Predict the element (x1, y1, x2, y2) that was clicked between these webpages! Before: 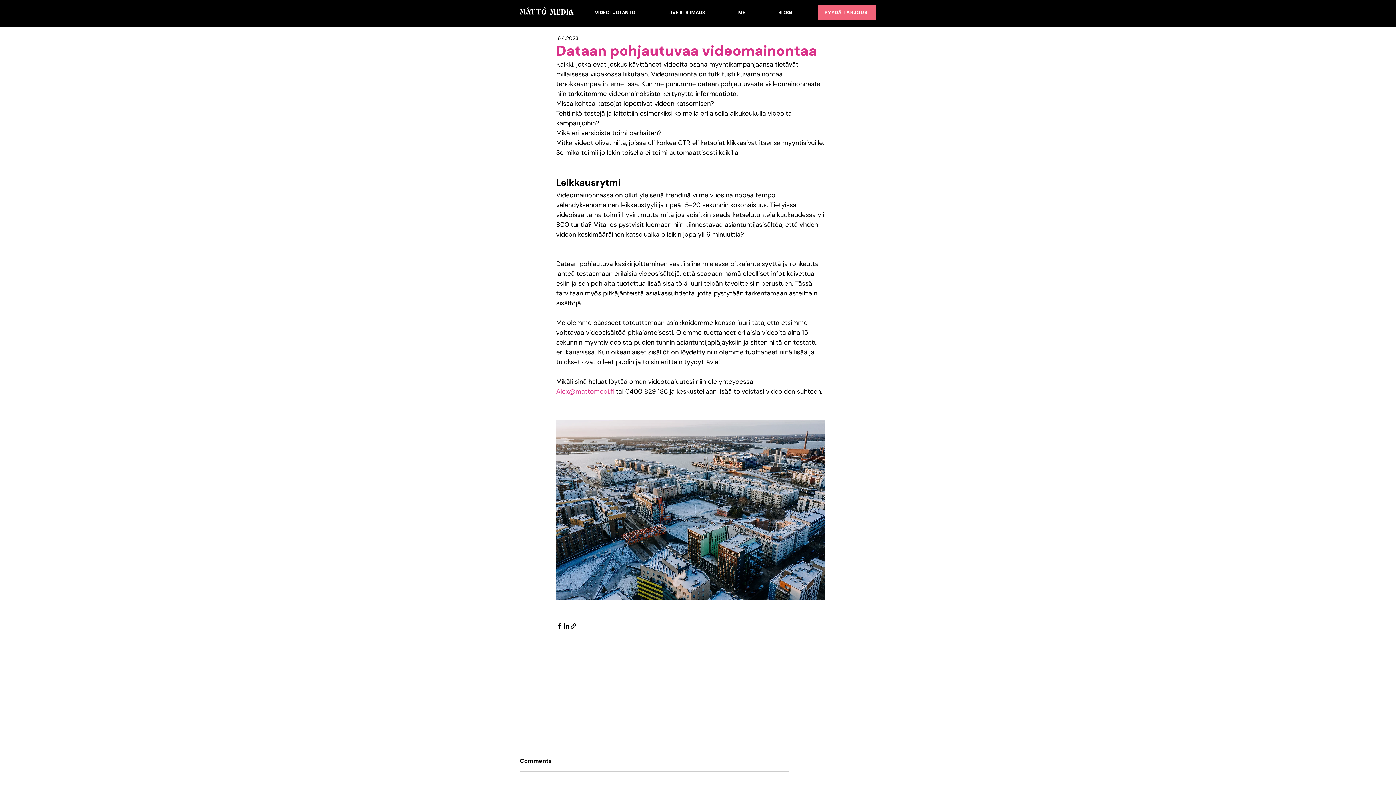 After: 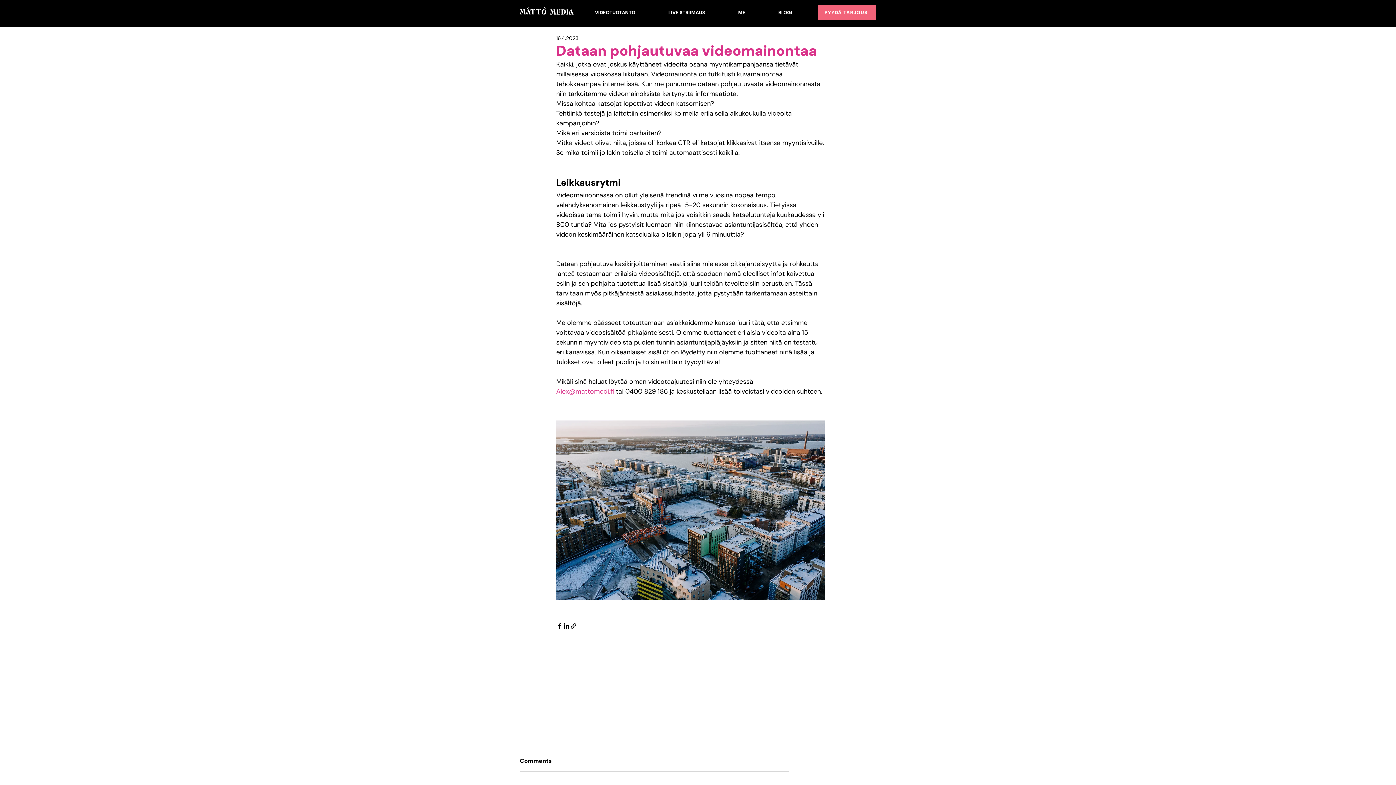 Action: bbox: (556, 387, 614, 396) label: Alex@mattomedi.fi